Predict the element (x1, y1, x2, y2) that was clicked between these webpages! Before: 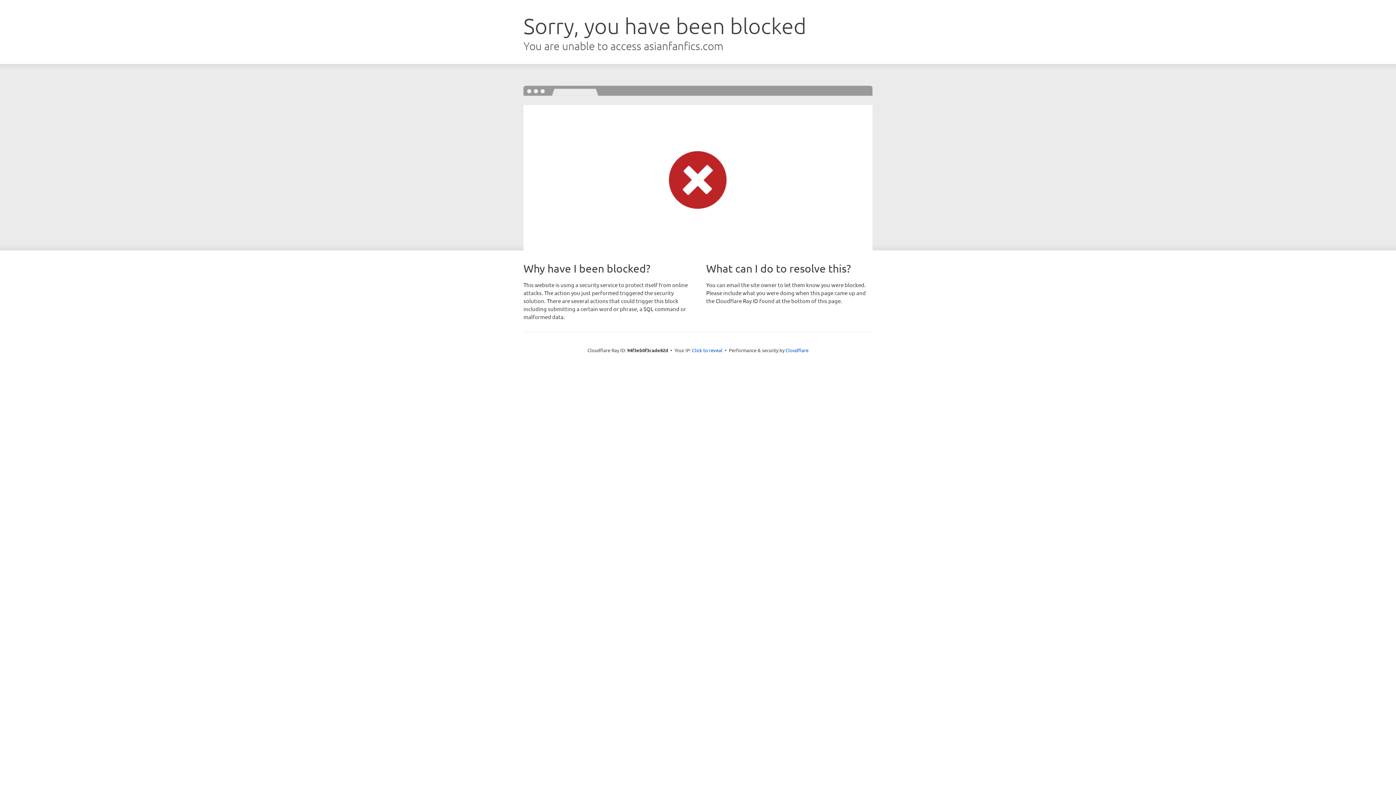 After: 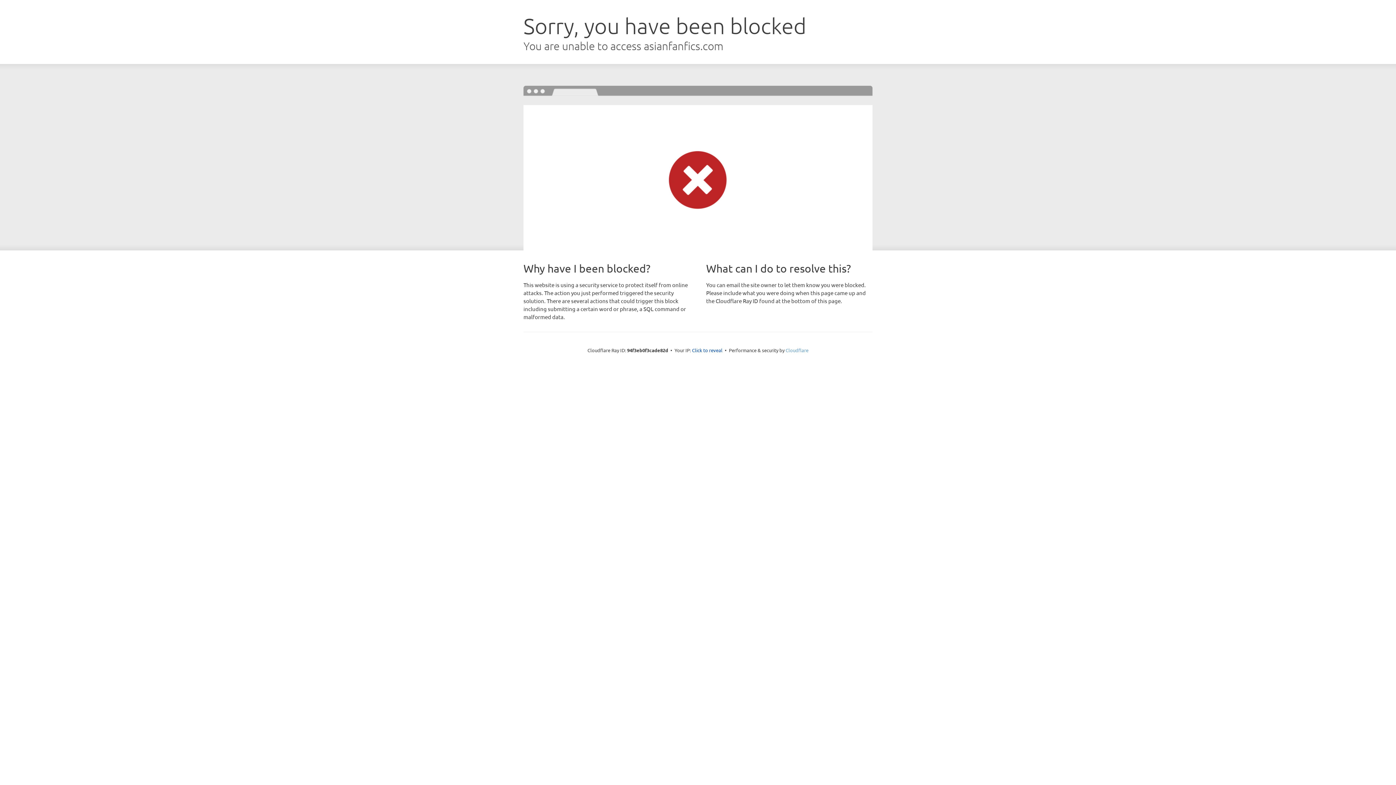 Action: label: Cloudflare bbox: (785, 347, 808, 353)